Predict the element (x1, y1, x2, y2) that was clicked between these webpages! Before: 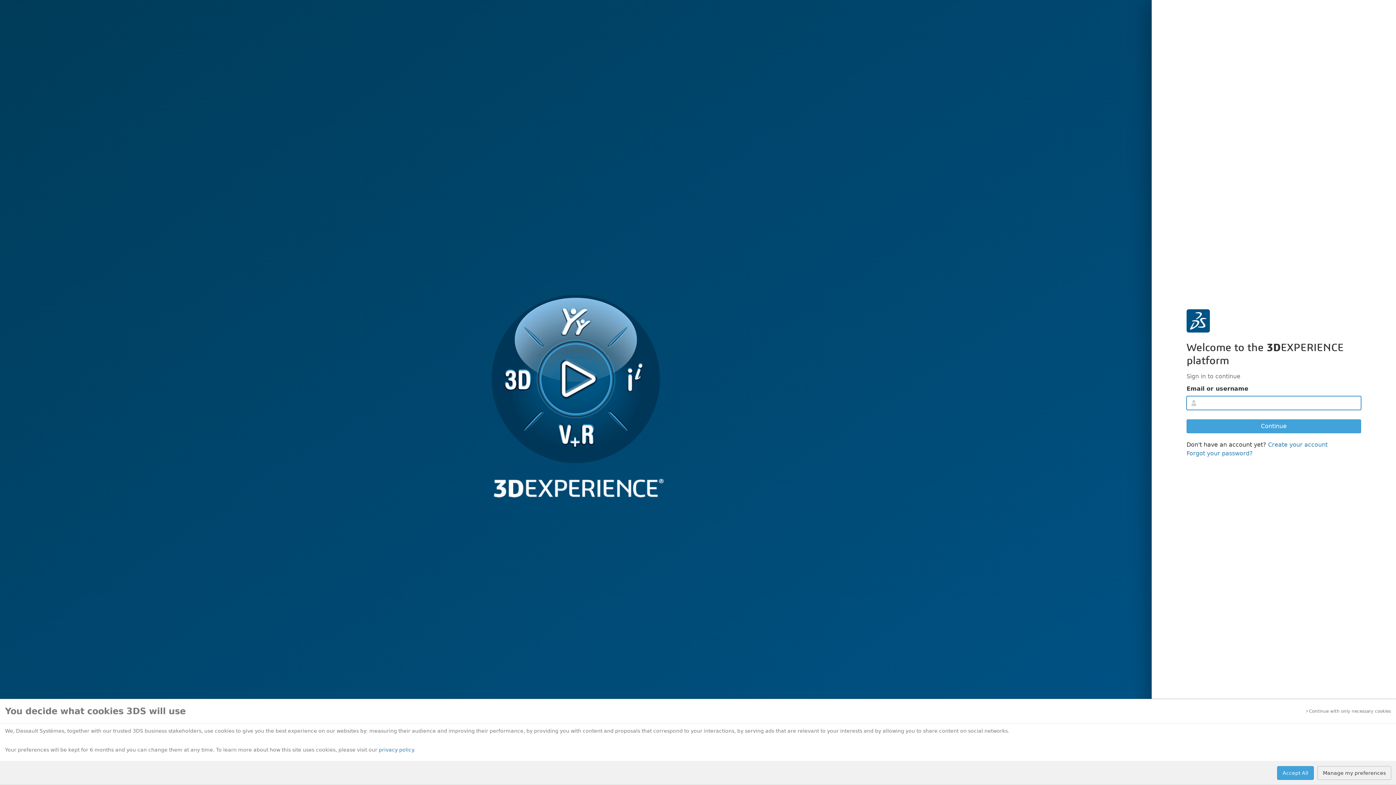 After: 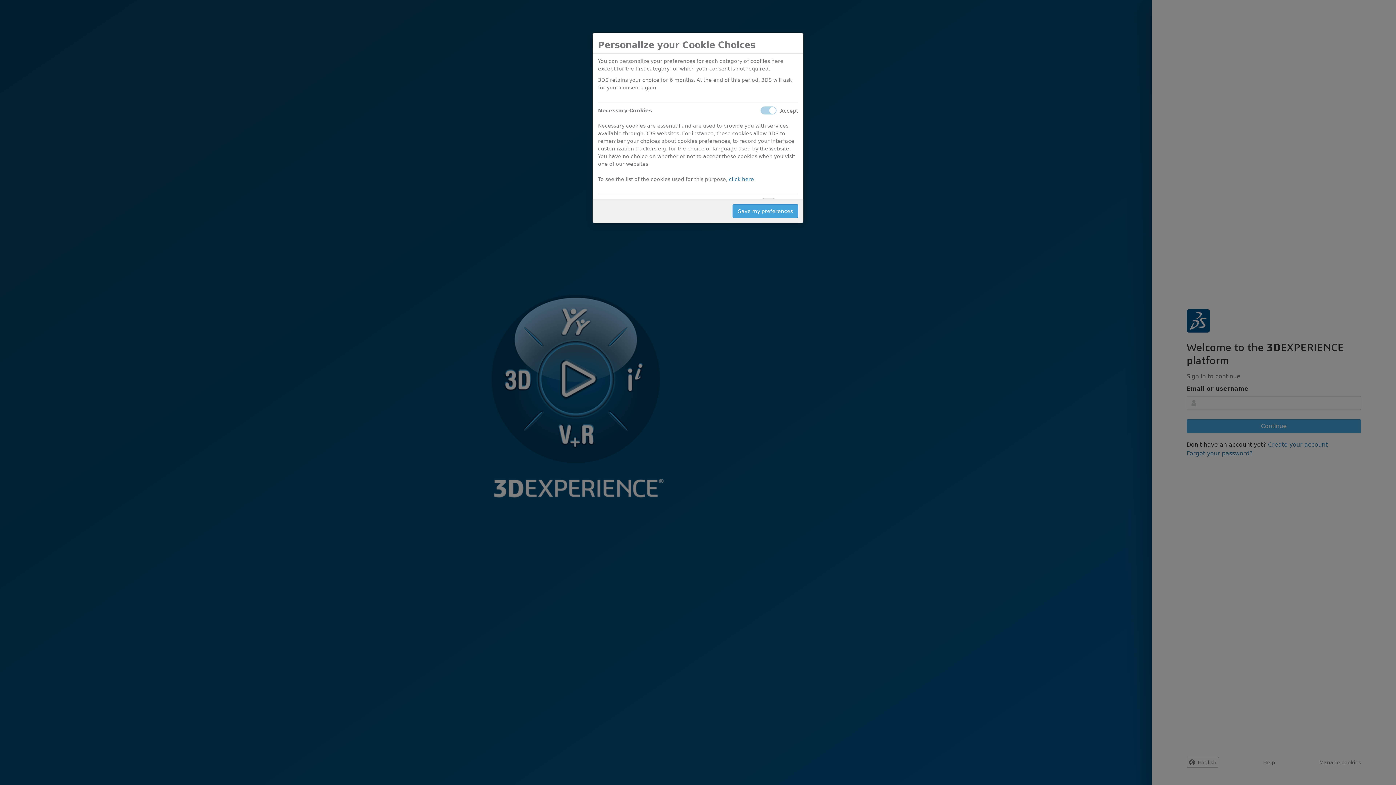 Action: bbox: (1317, 766, 1391, 780) label: Manage my preferences